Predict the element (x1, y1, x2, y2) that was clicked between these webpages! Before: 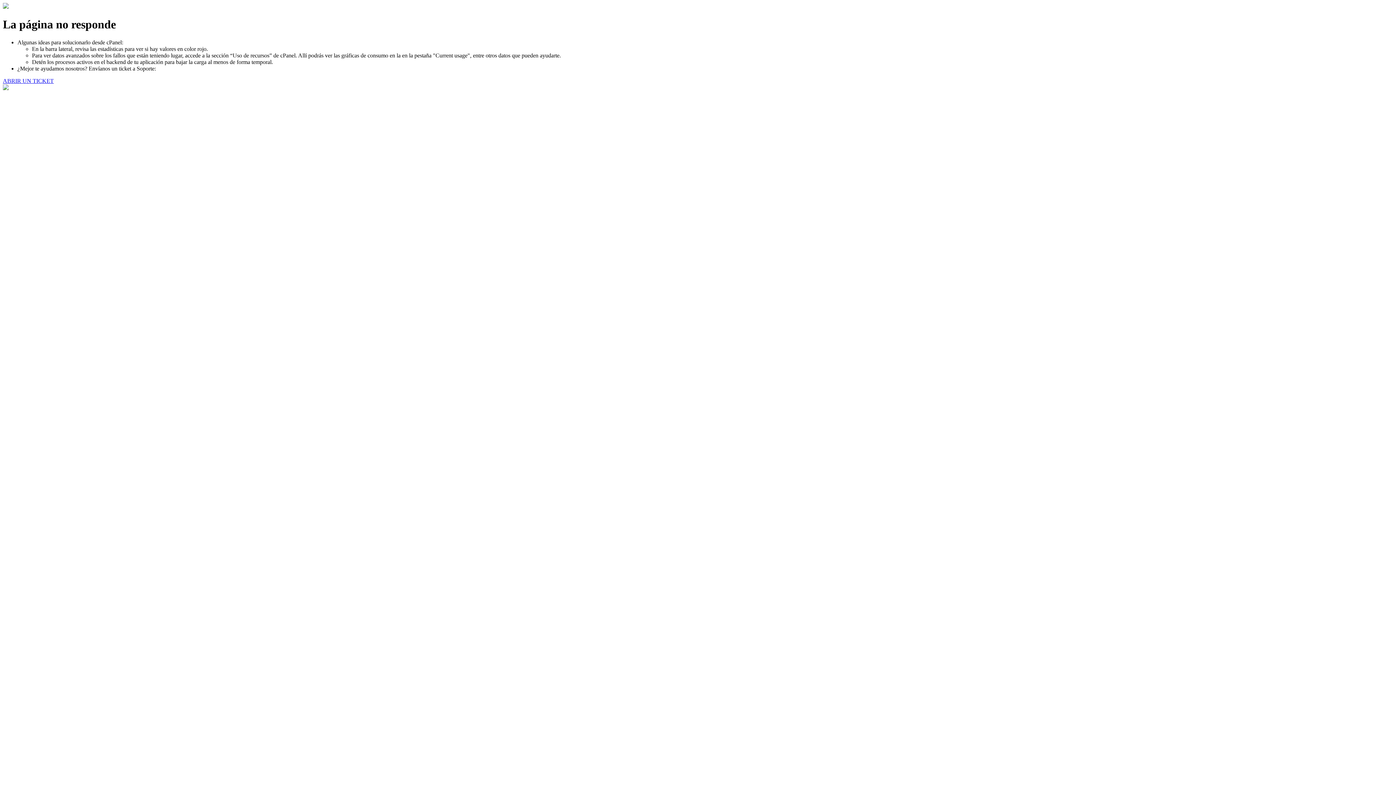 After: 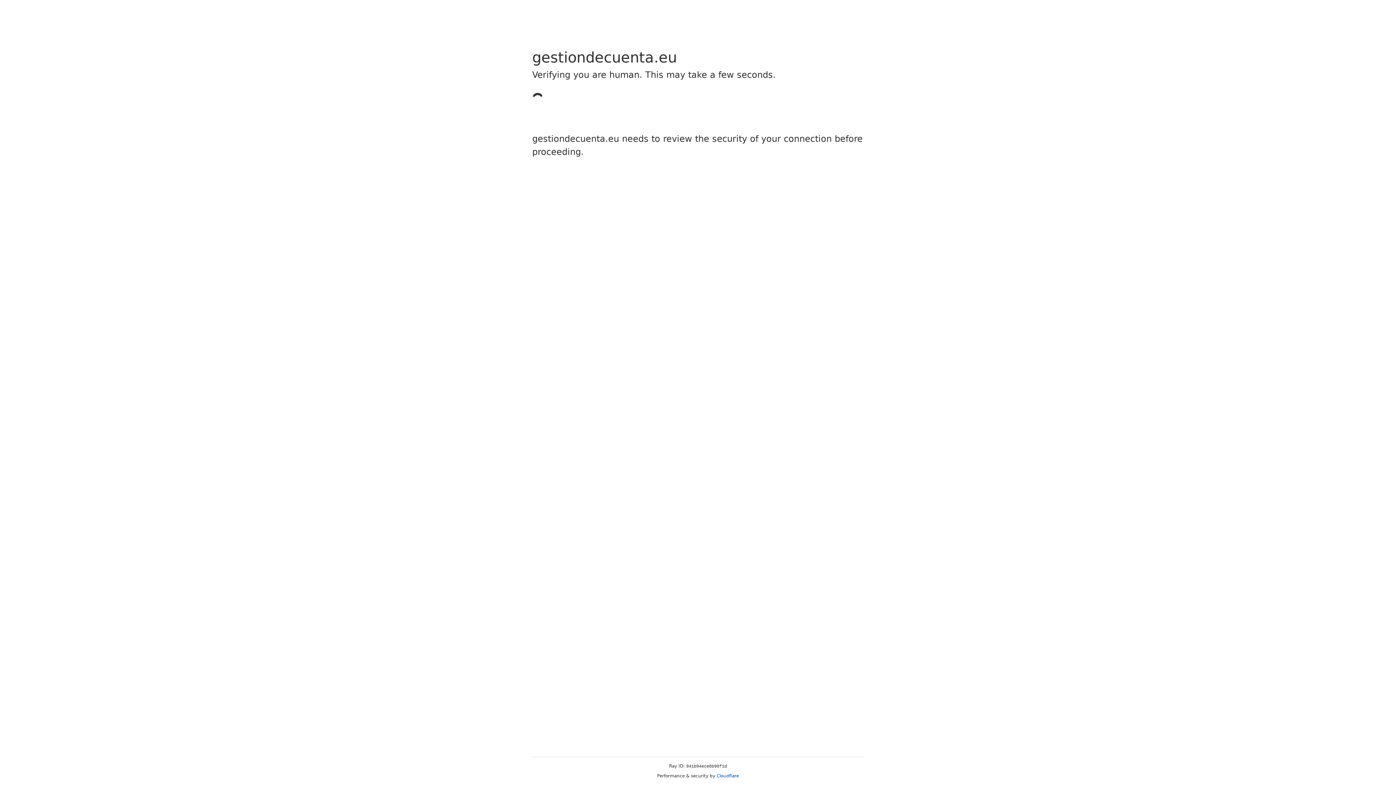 Action: label: ABRIR UN TICKET bbox: (2, 77, 53, 83)